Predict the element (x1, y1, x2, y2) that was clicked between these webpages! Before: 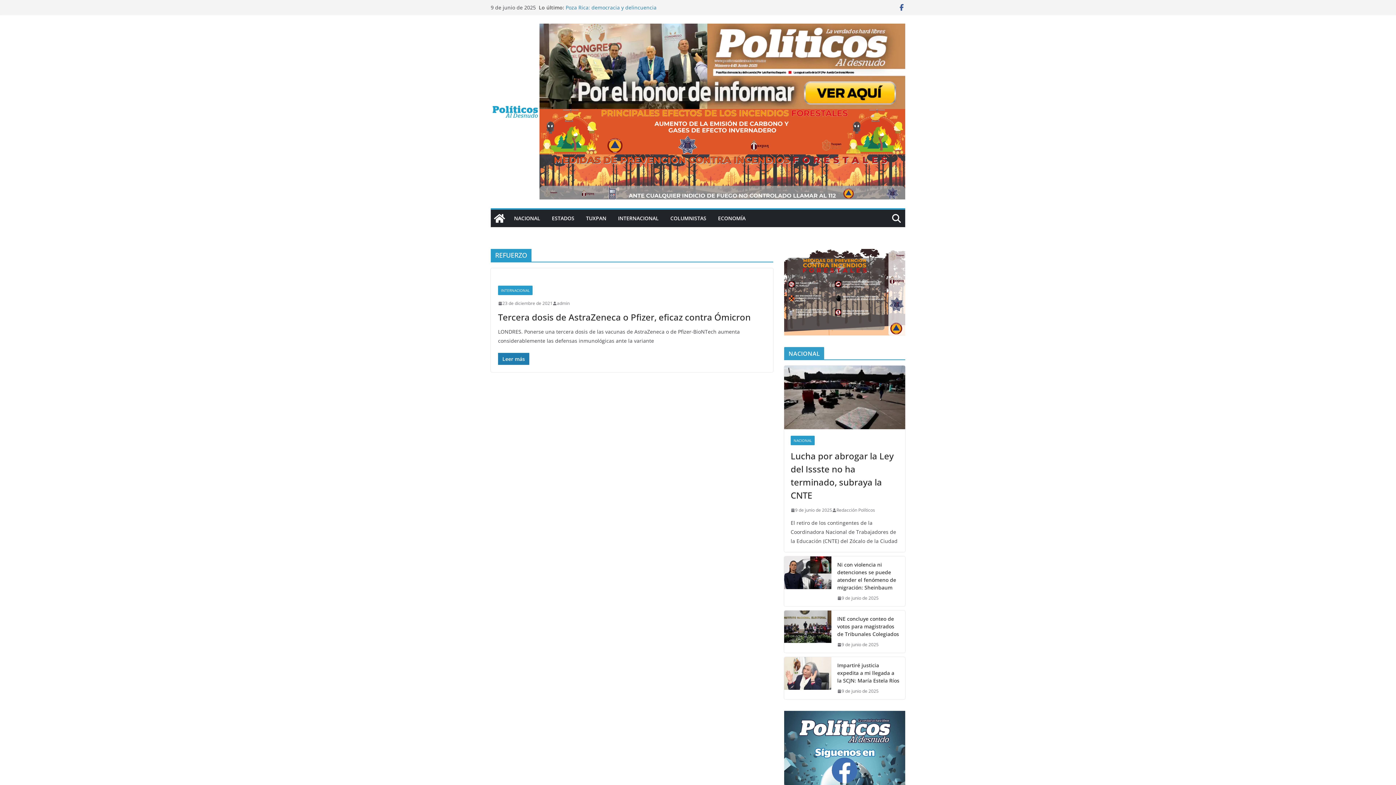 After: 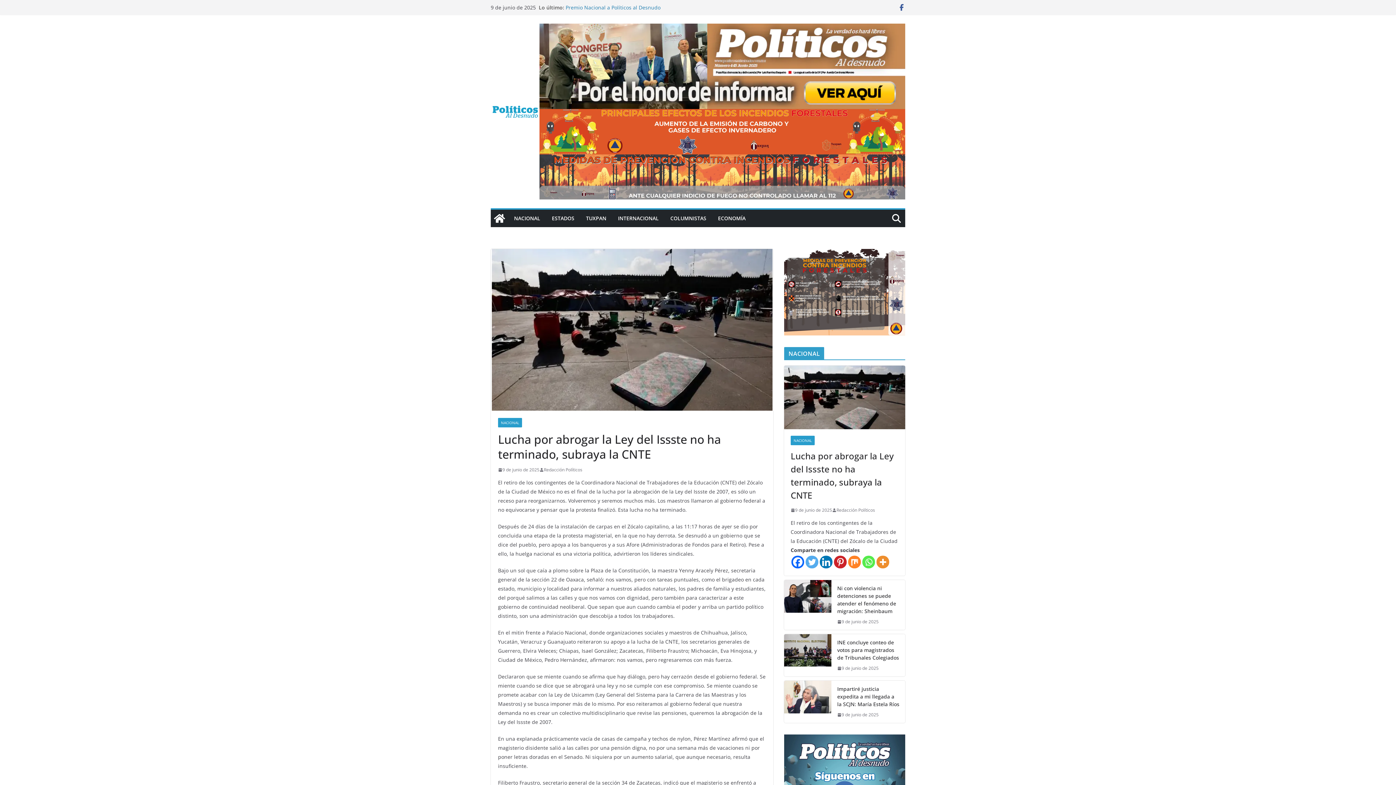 Action: label: 9 de junio de 2025 bbox: (790, 506, 832, 514)